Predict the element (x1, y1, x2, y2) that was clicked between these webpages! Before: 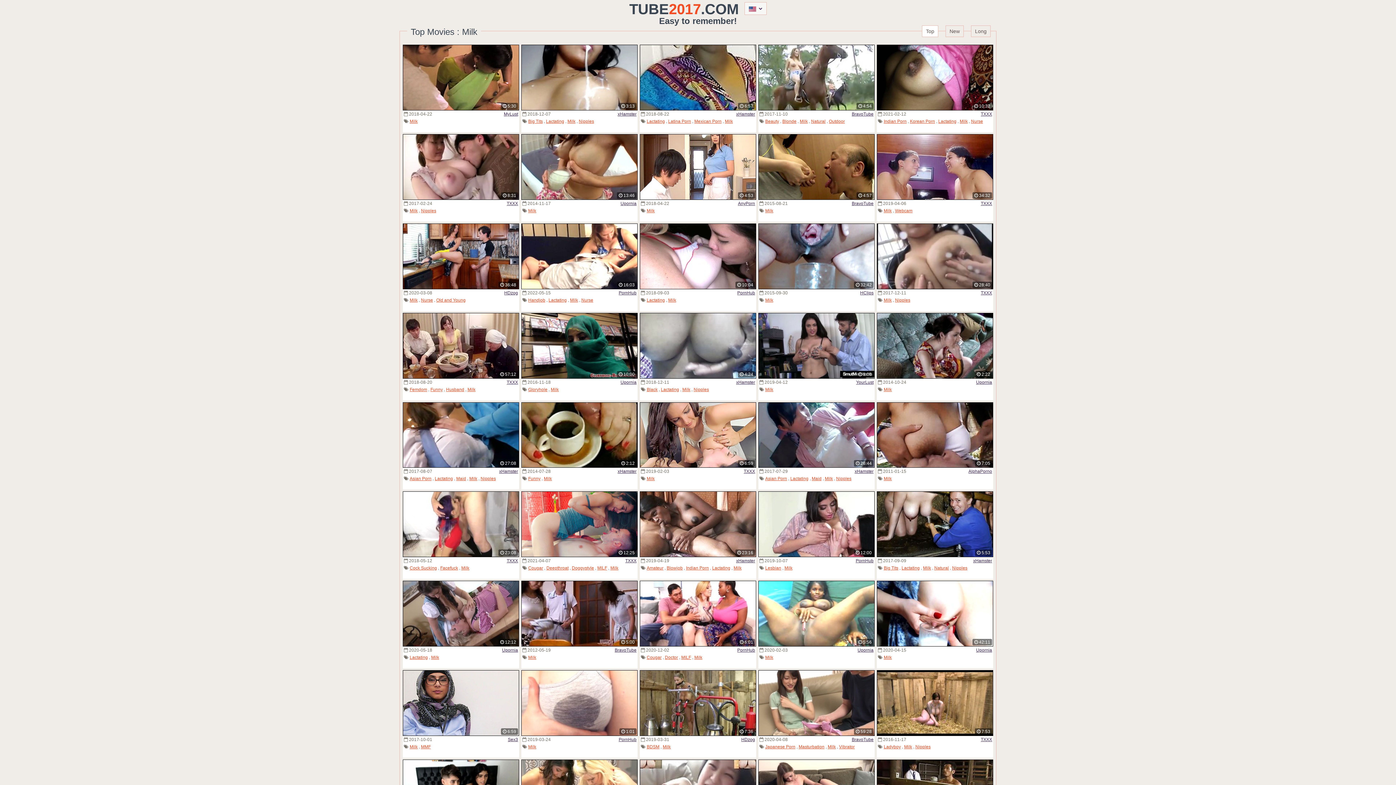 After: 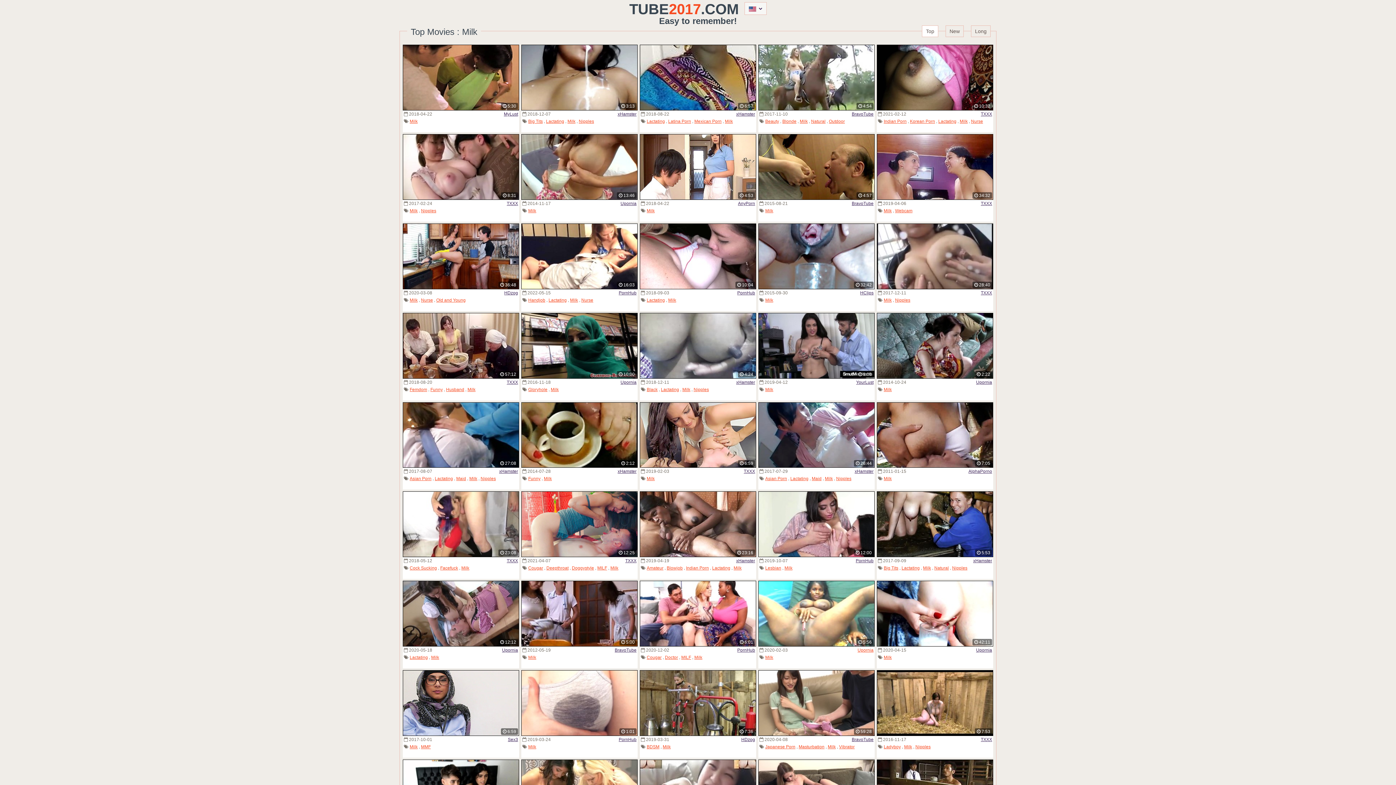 Action: label: Upornia bbox: (857, 648, 873, 653)